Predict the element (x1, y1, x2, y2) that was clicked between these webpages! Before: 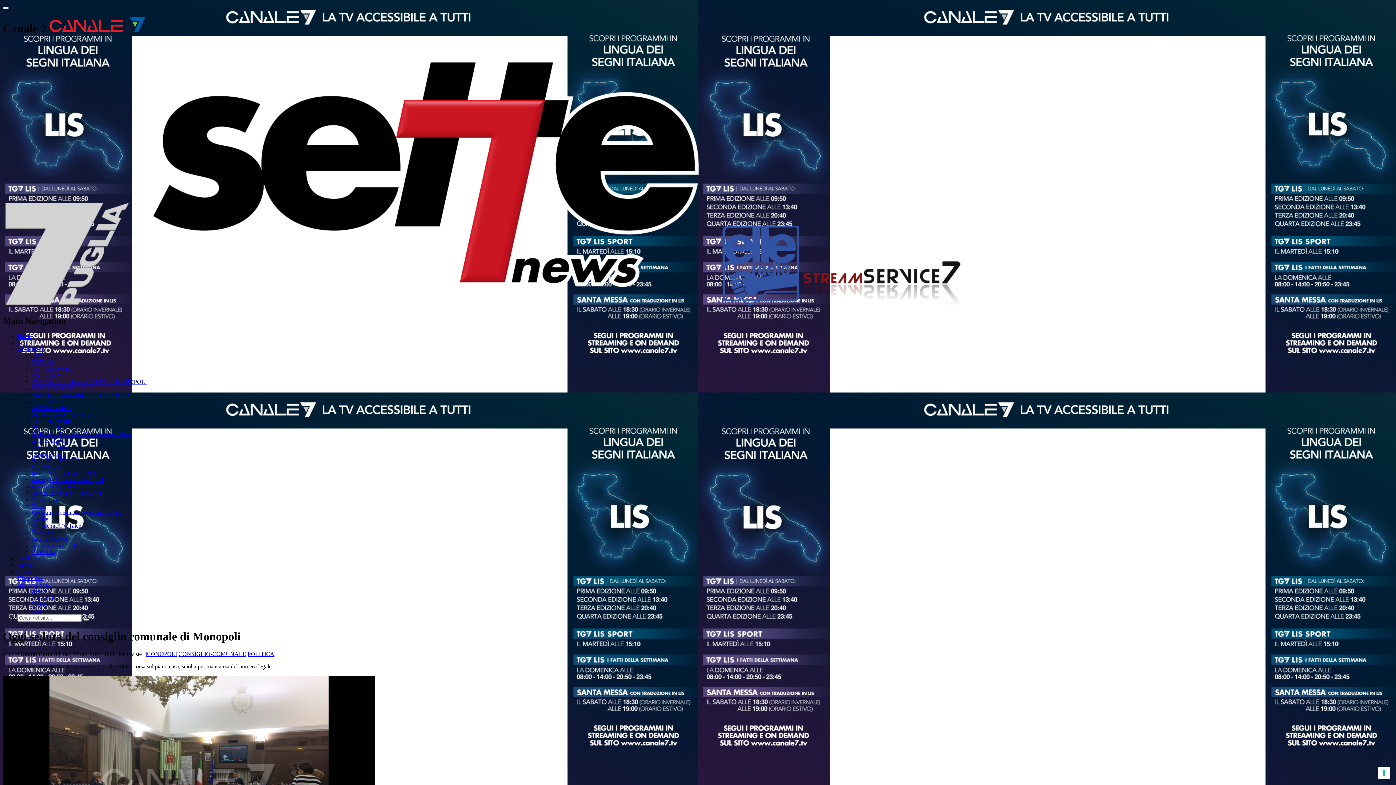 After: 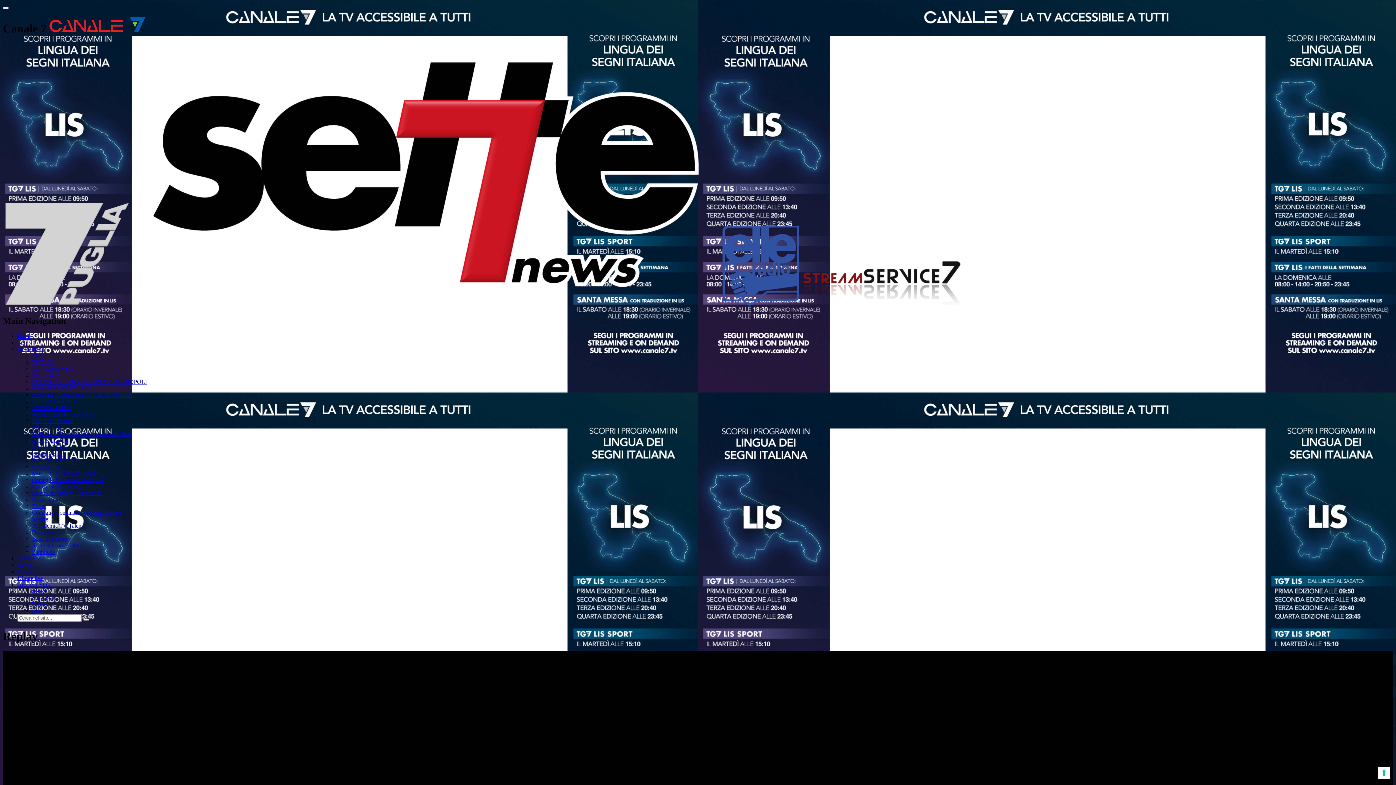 Action: label: Replay bbox: (32, 516, 48, 522)